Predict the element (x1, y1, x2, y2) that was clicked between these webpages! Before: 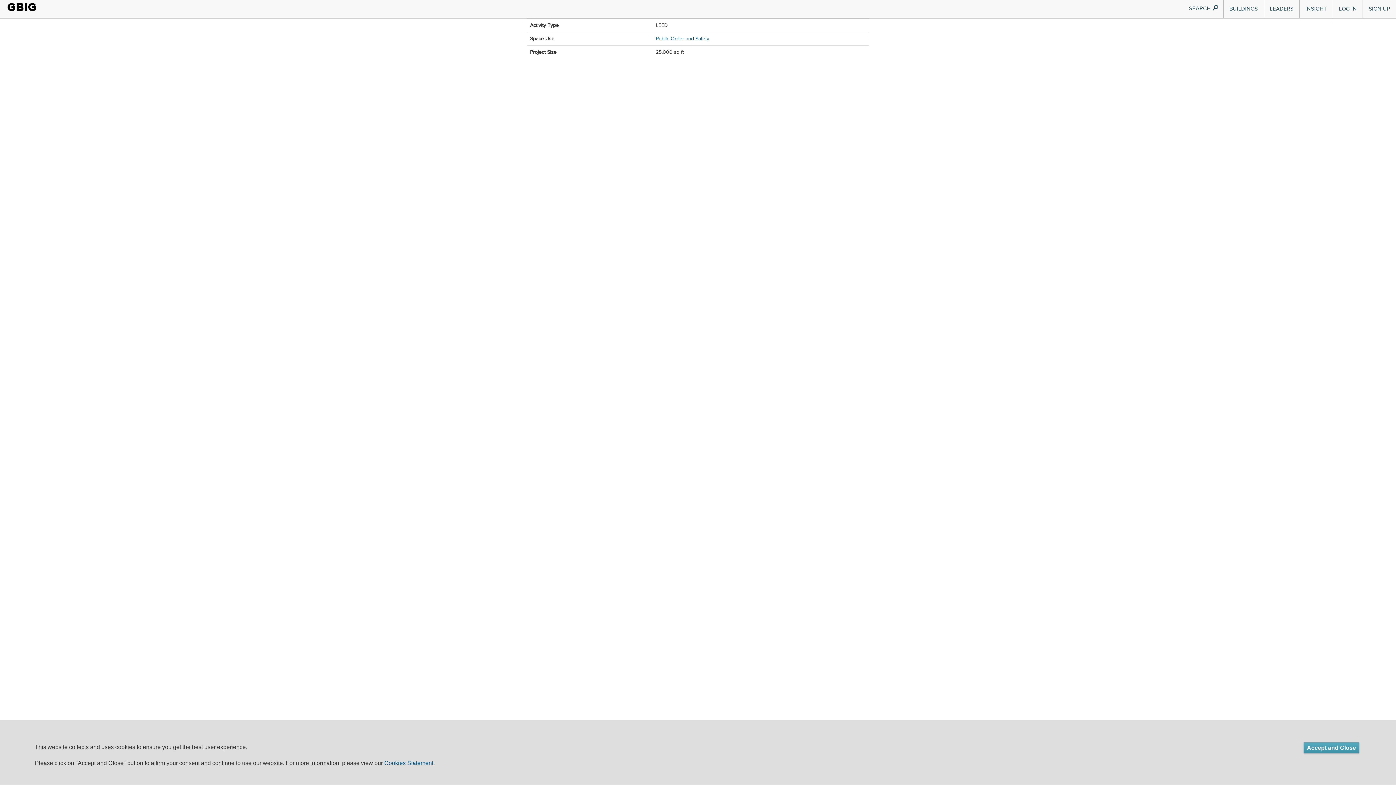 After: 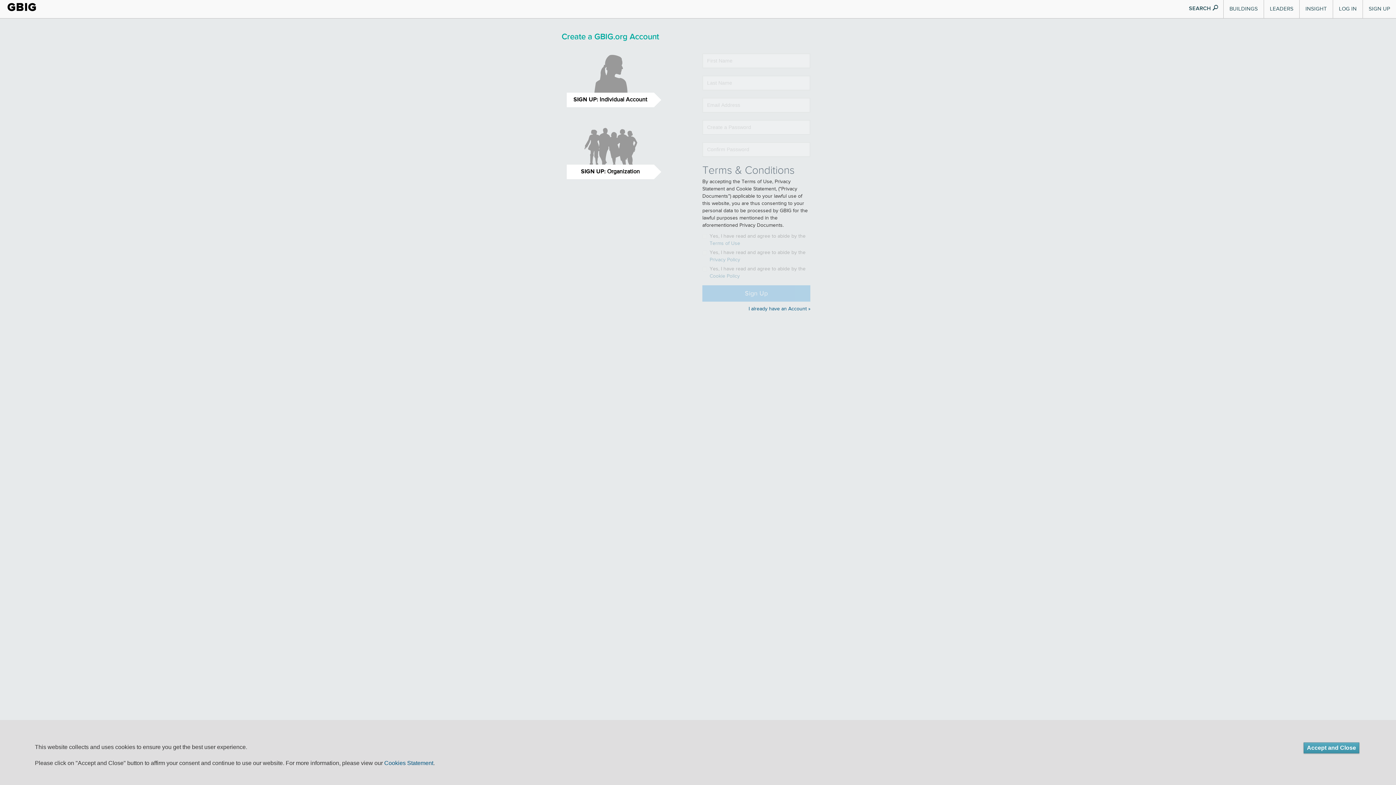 Action: label: SIGN UP bbox: (1363, 0, 1396, 18)